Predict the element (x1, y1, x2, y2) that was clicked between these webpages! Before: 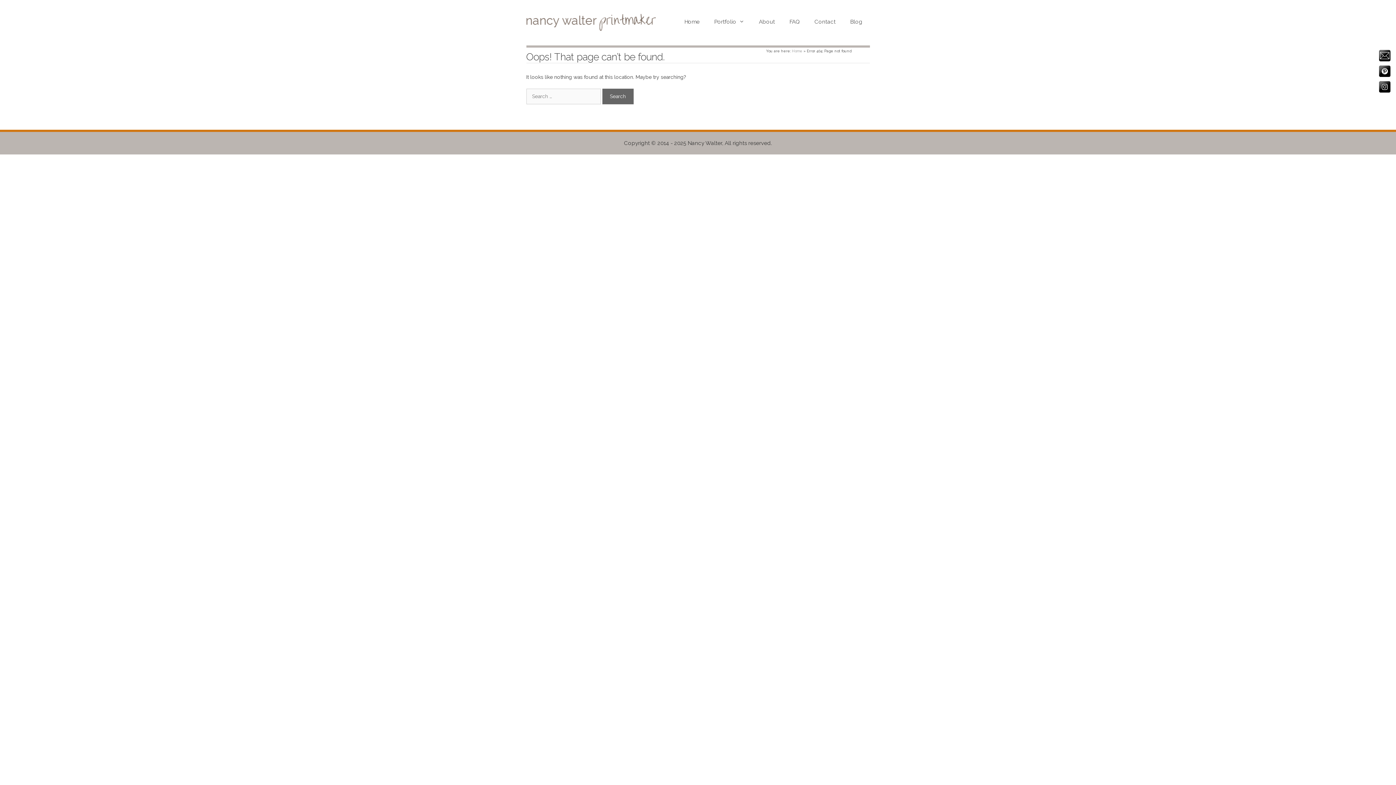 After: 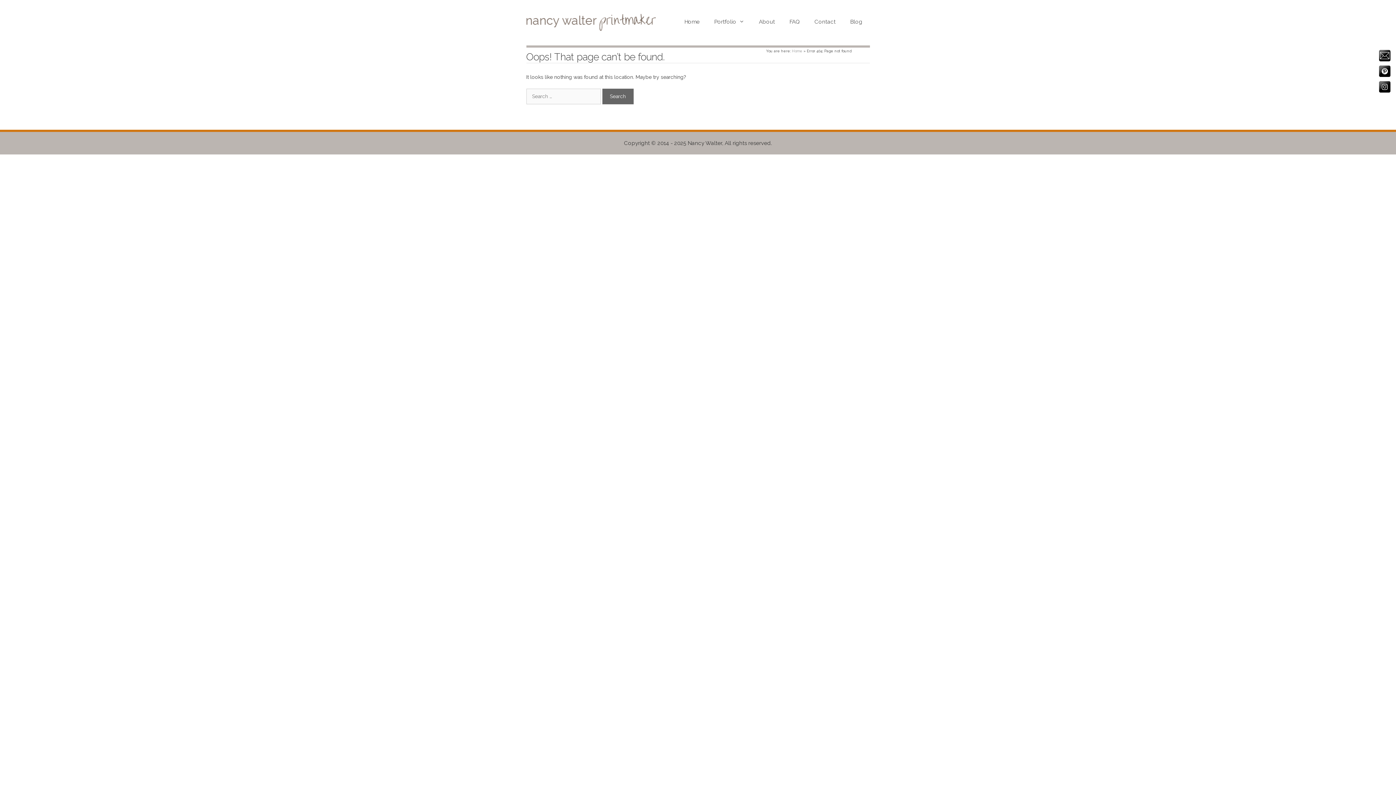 Action: bbox: (1379, 65, 1390, 77)